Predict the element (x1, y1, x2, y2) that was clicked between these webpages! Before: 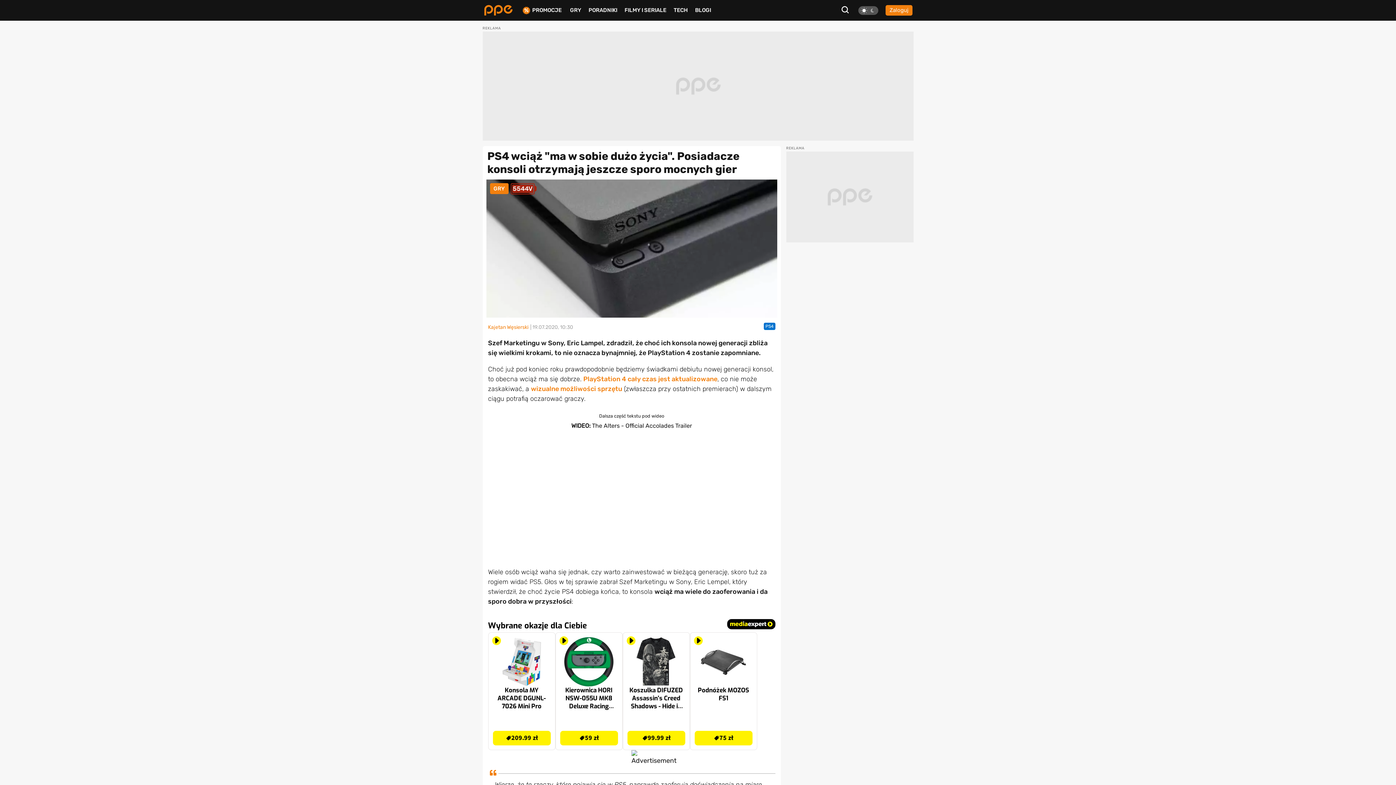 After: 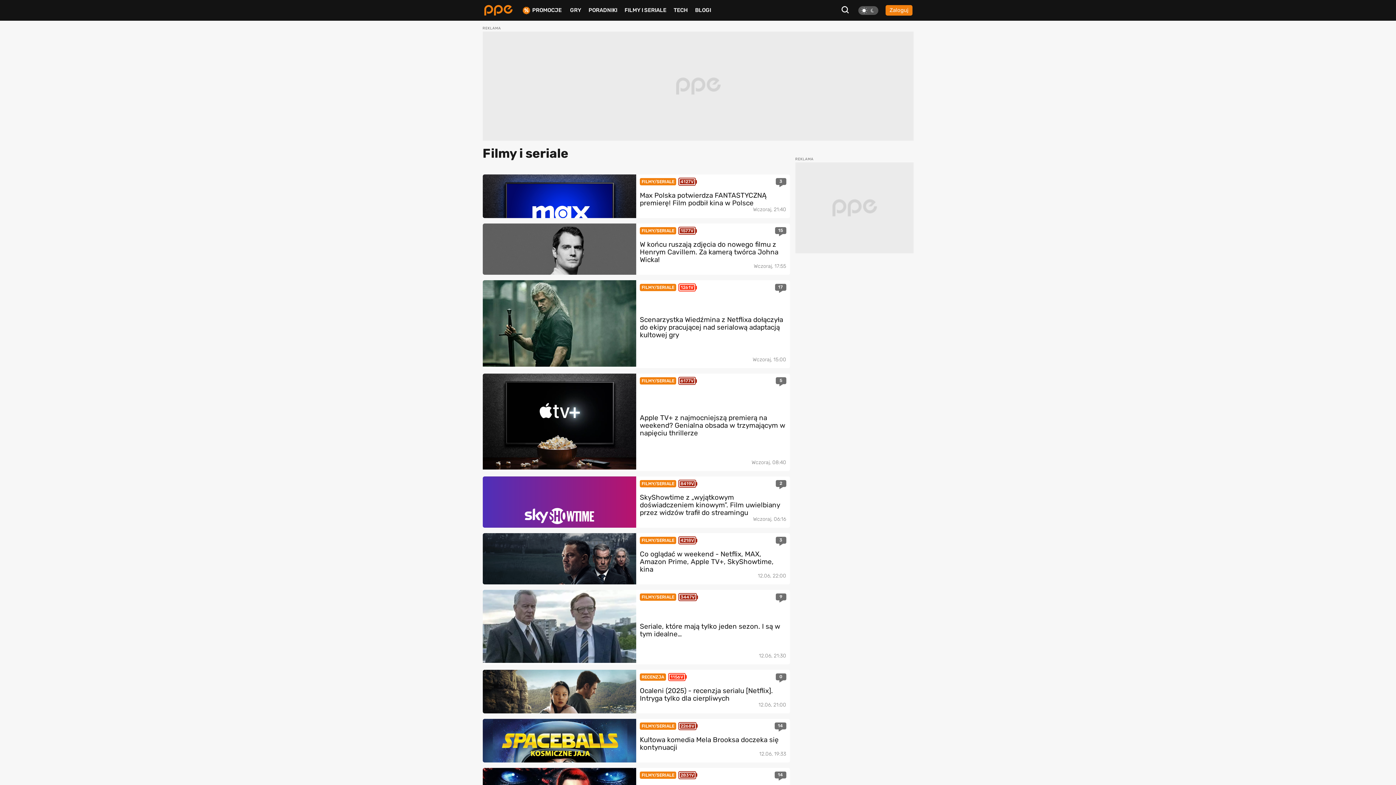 Action: bbox: (624, 6, 666, 13) label: FILMY I SERIALE